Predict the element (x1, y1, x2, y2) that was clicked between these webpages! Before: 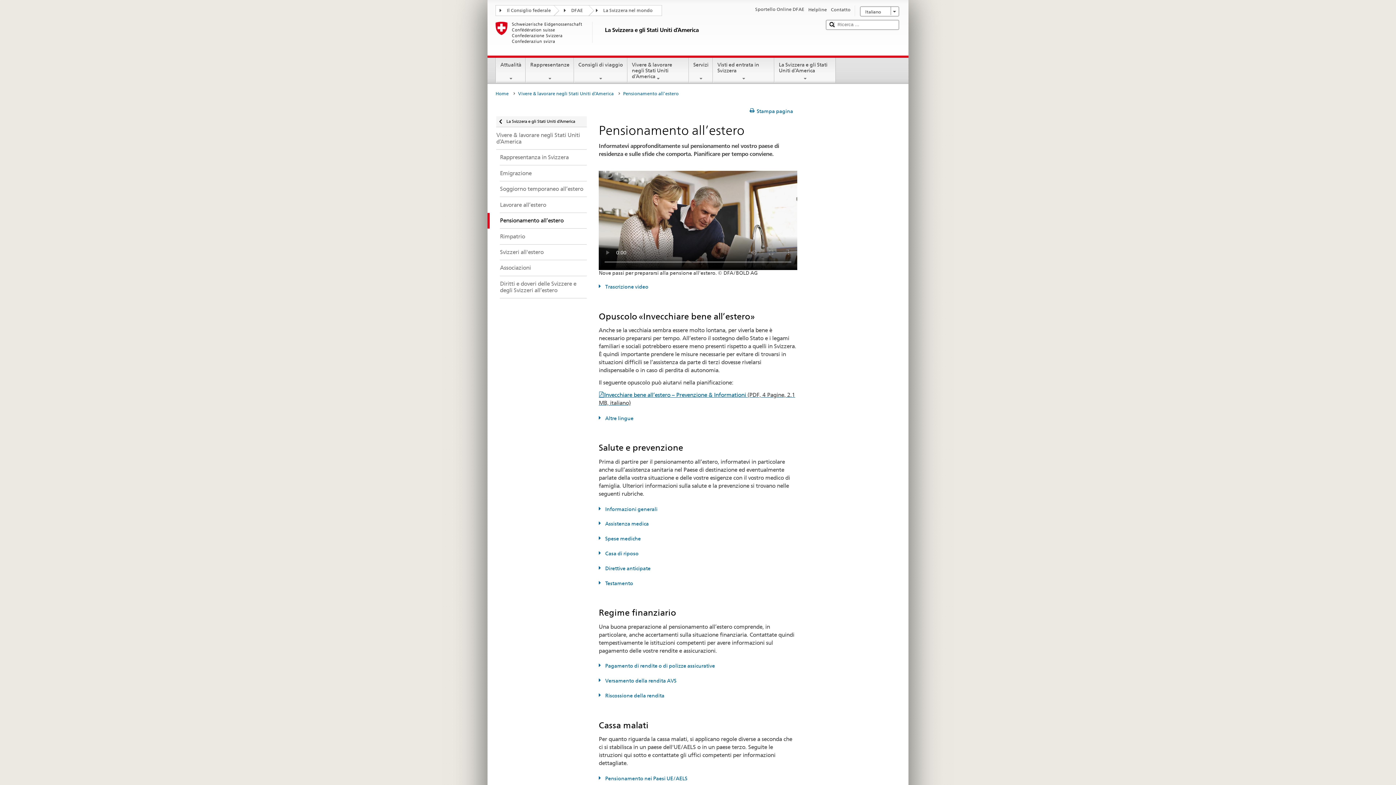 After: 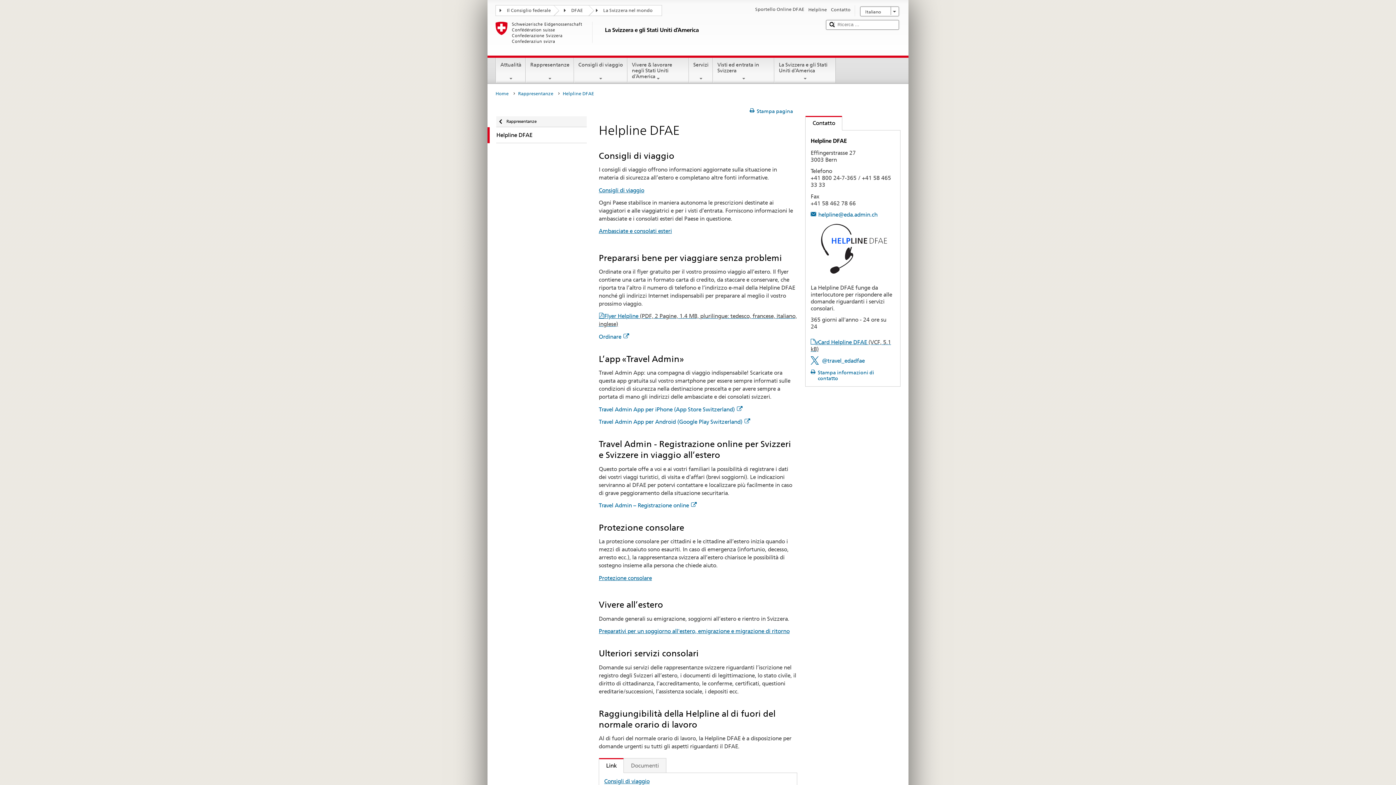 Action: label: Helpline bbox: (808, 6, 827, 13)